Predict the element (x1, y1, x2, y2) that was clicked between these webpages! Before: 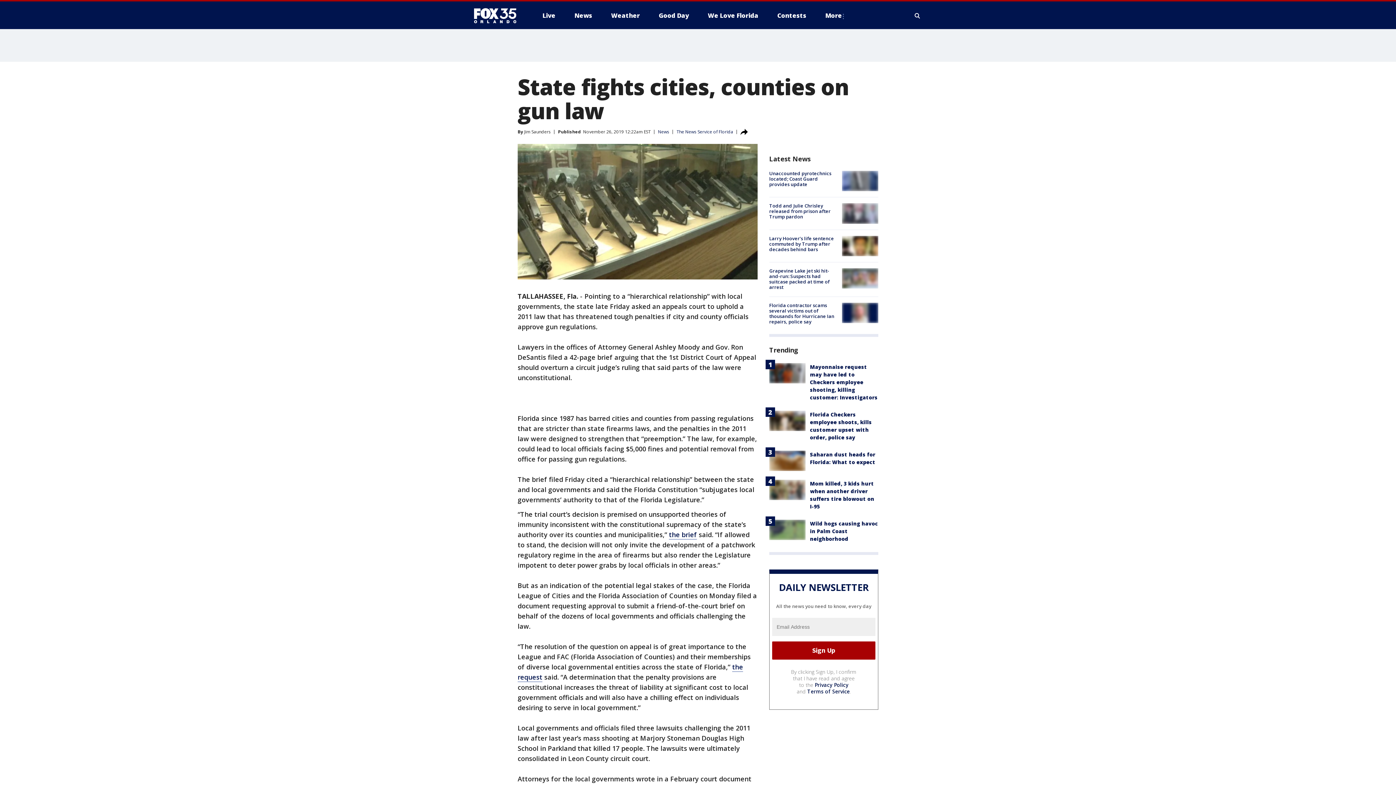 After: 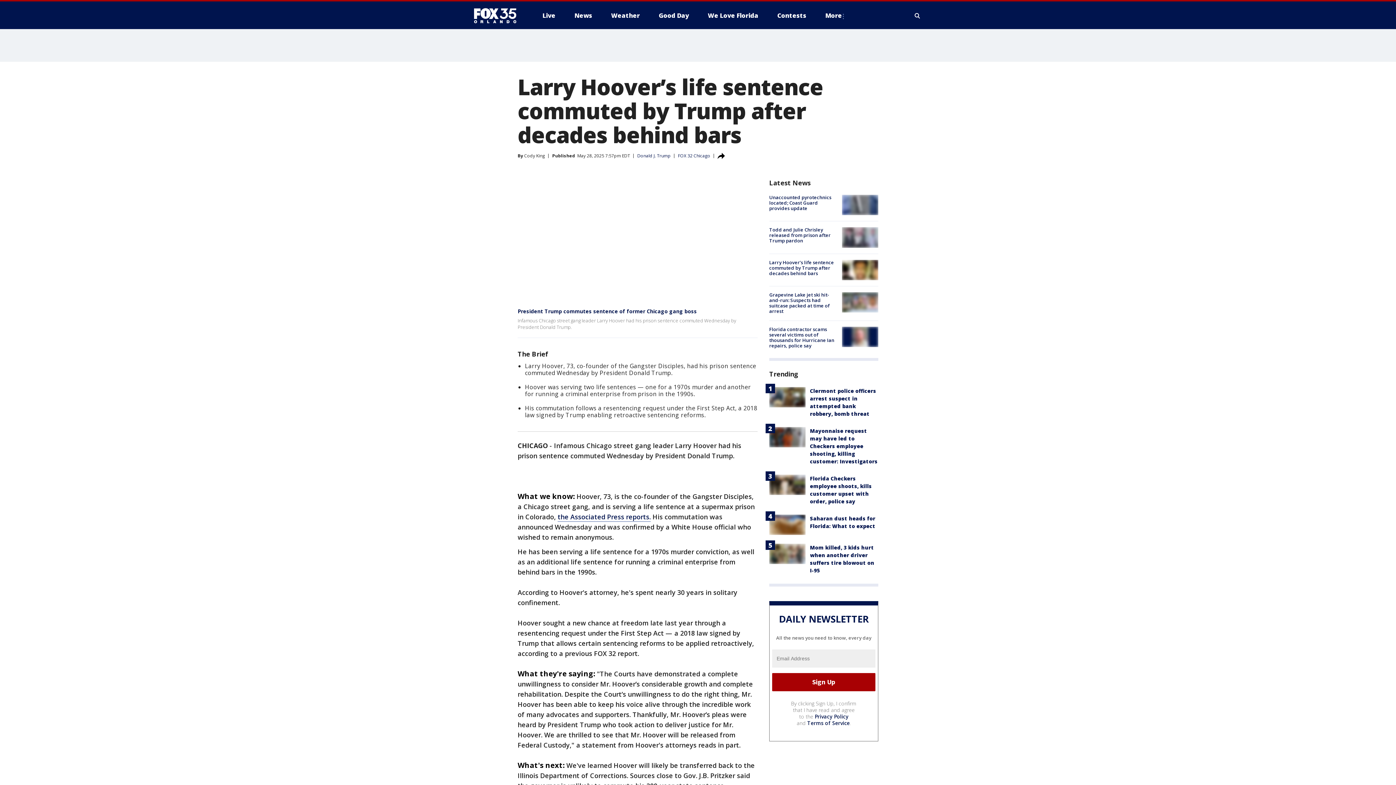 Action: bbox: (842, 235, 878, 256)